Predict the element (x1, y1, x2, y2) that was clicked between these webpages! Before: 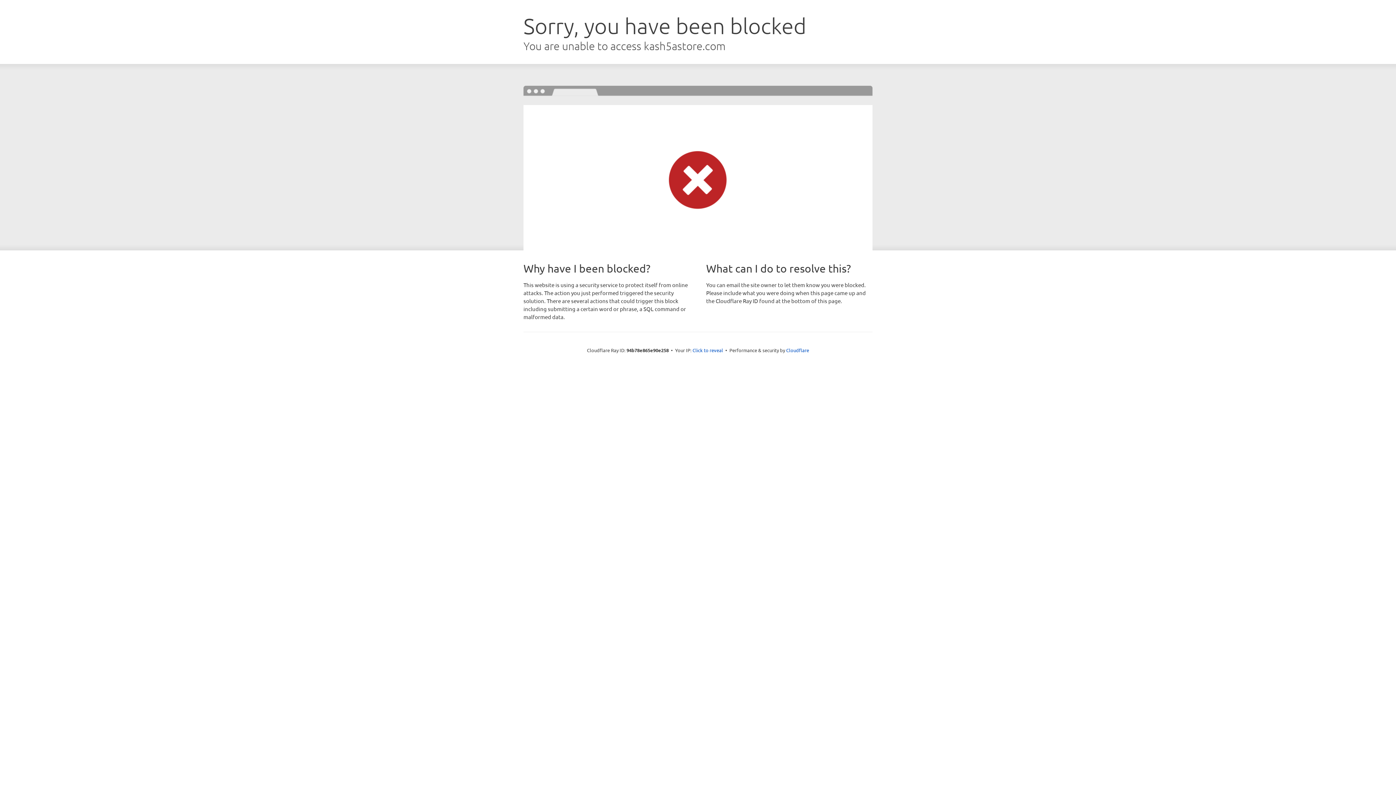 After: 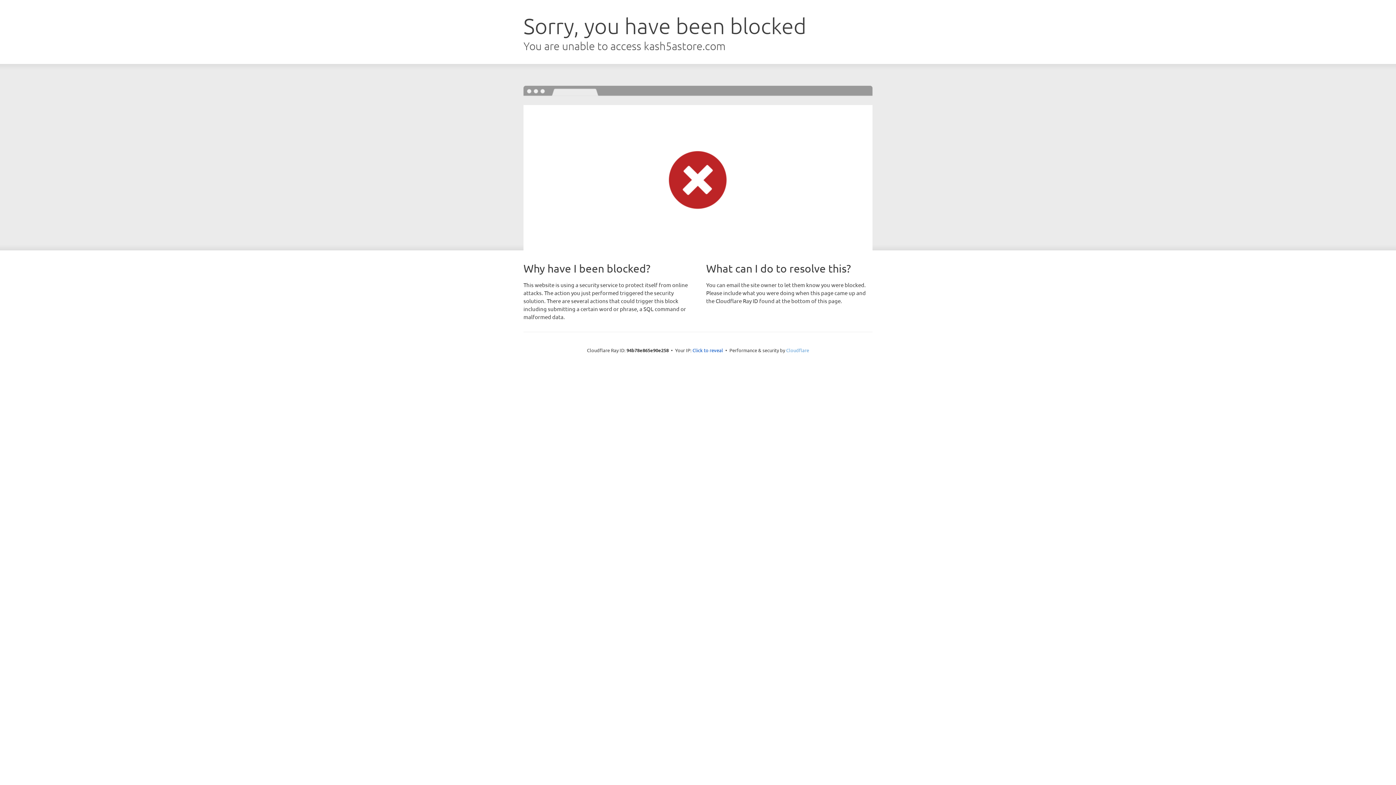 Action: bbox: (786, 347, 809, 353) label: Cloudflare